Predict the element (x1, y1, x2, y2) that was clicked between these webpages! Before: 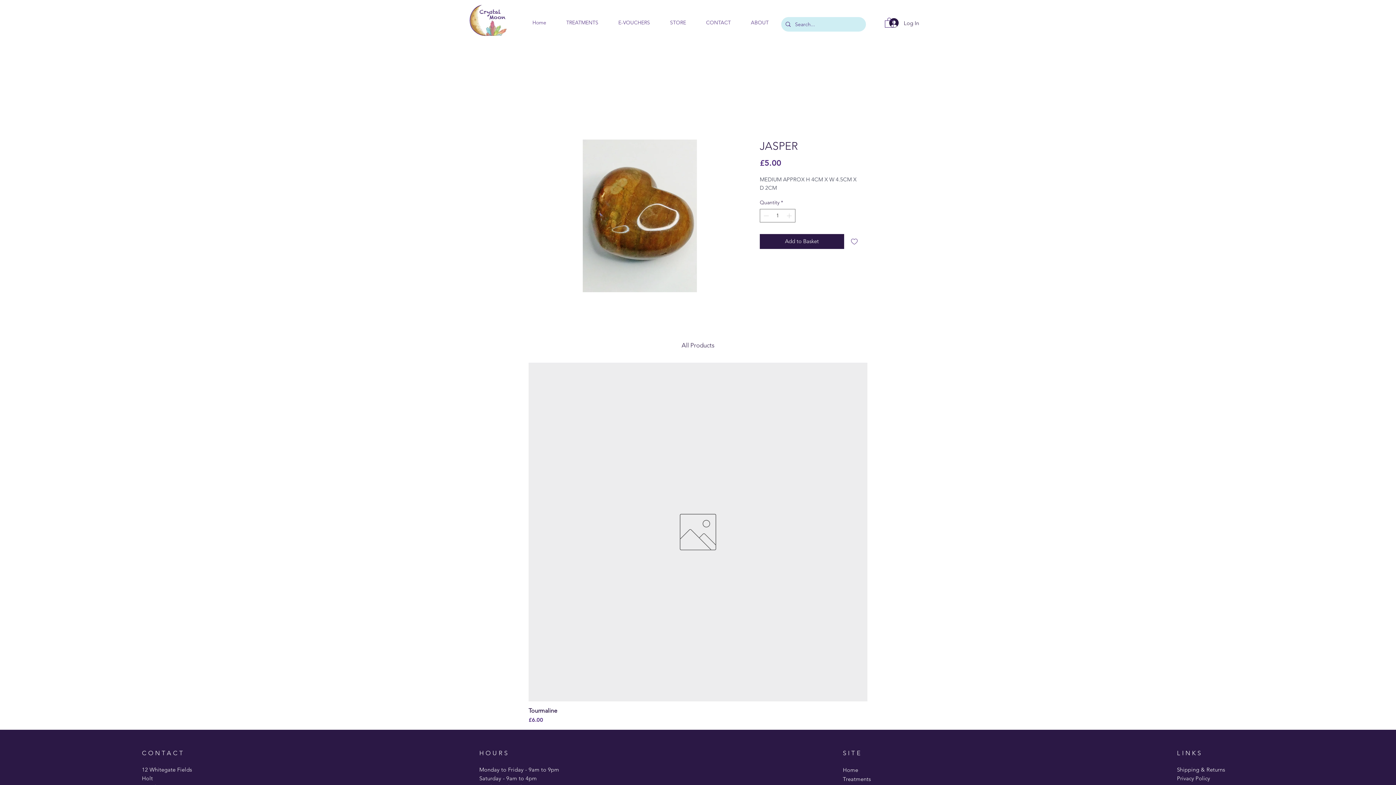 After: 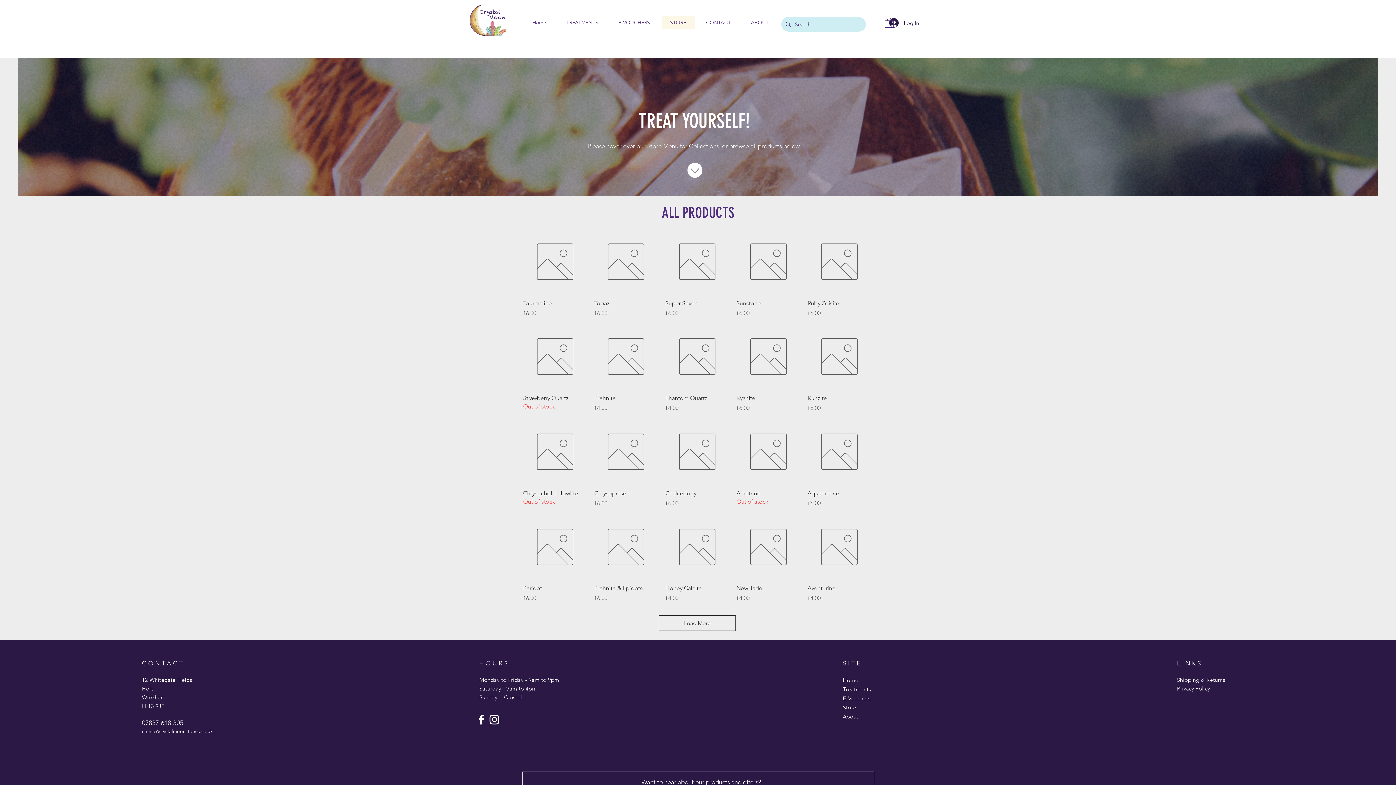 Action: label: STORE bbox: (661, 15, 694, 29)